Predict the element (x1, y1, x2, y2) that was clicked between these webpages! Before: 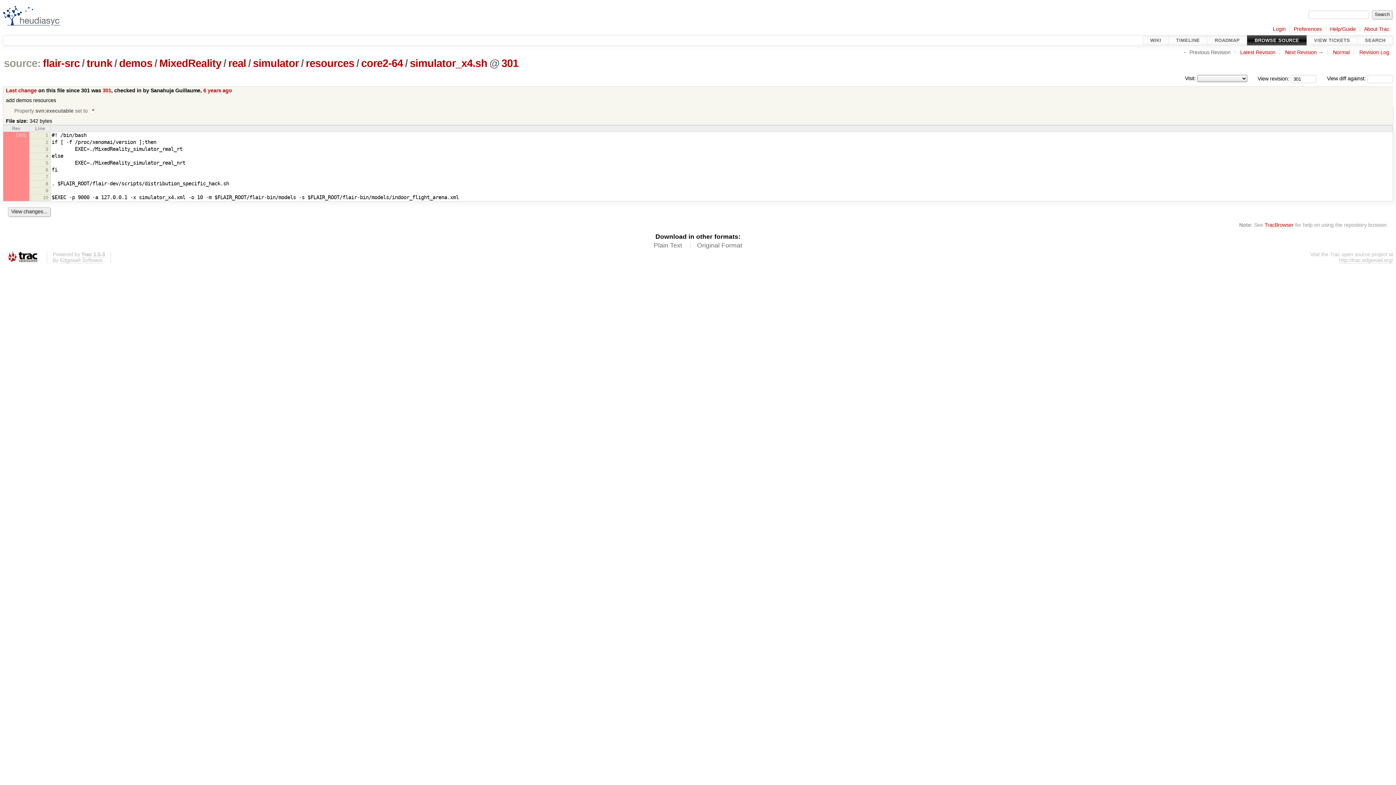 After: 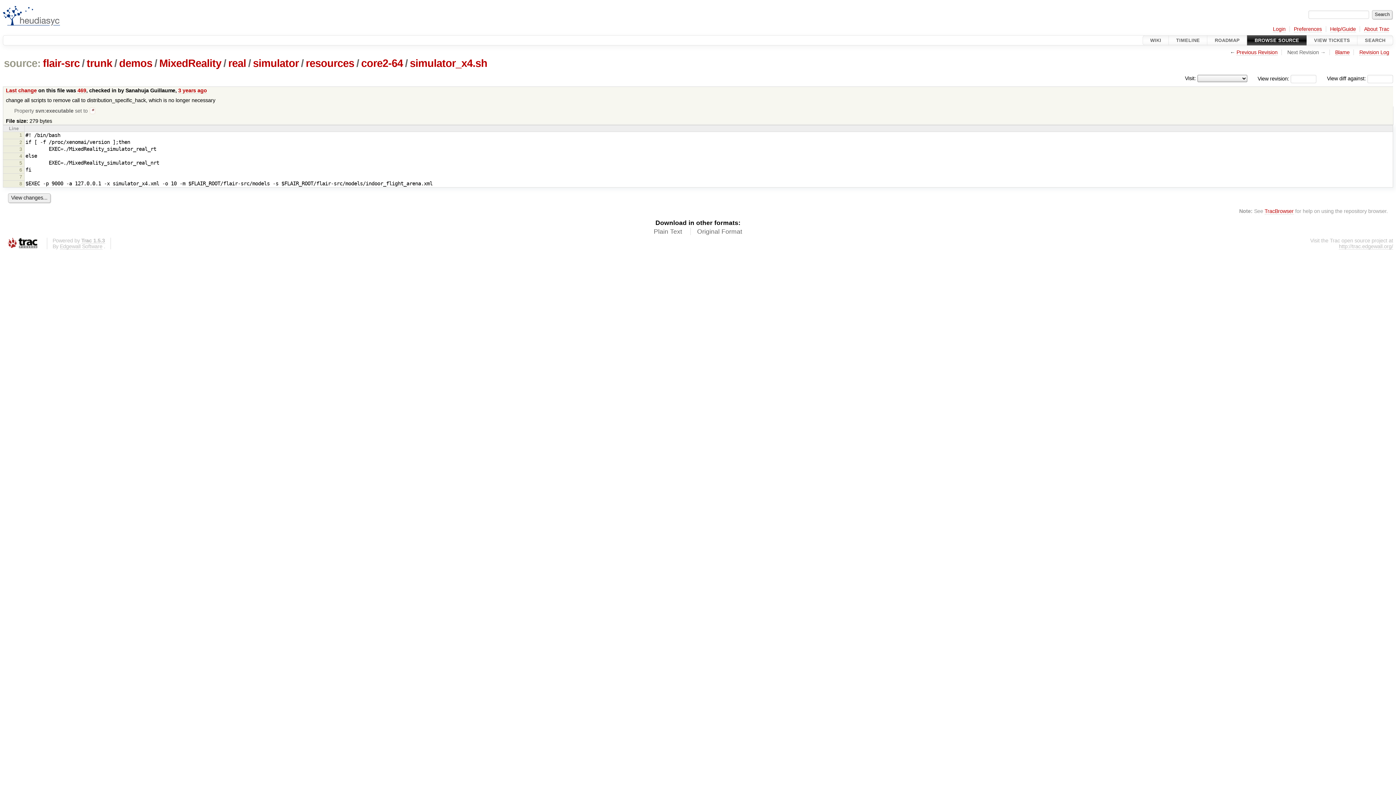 Action: label: Latest Revision bbox: (1240, 49, 1275, 55)